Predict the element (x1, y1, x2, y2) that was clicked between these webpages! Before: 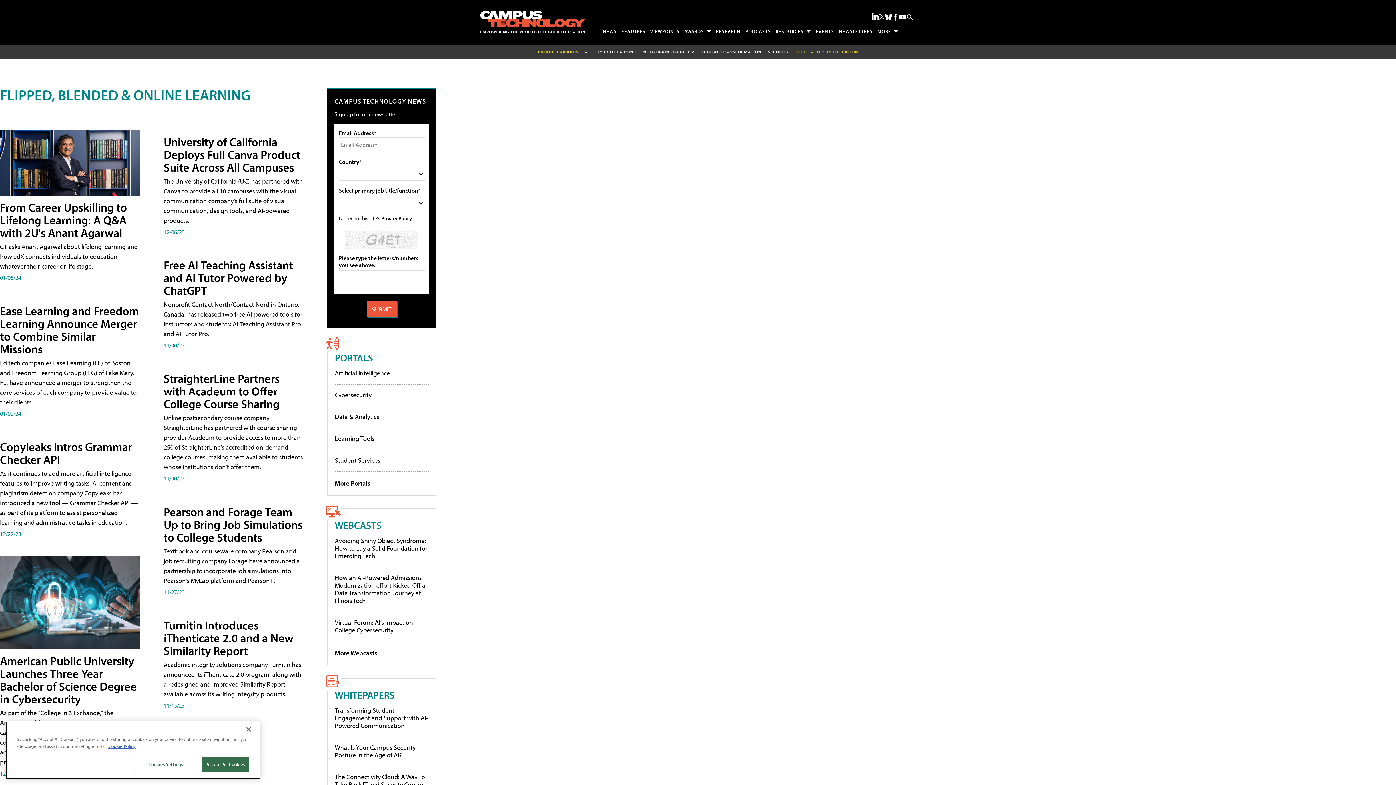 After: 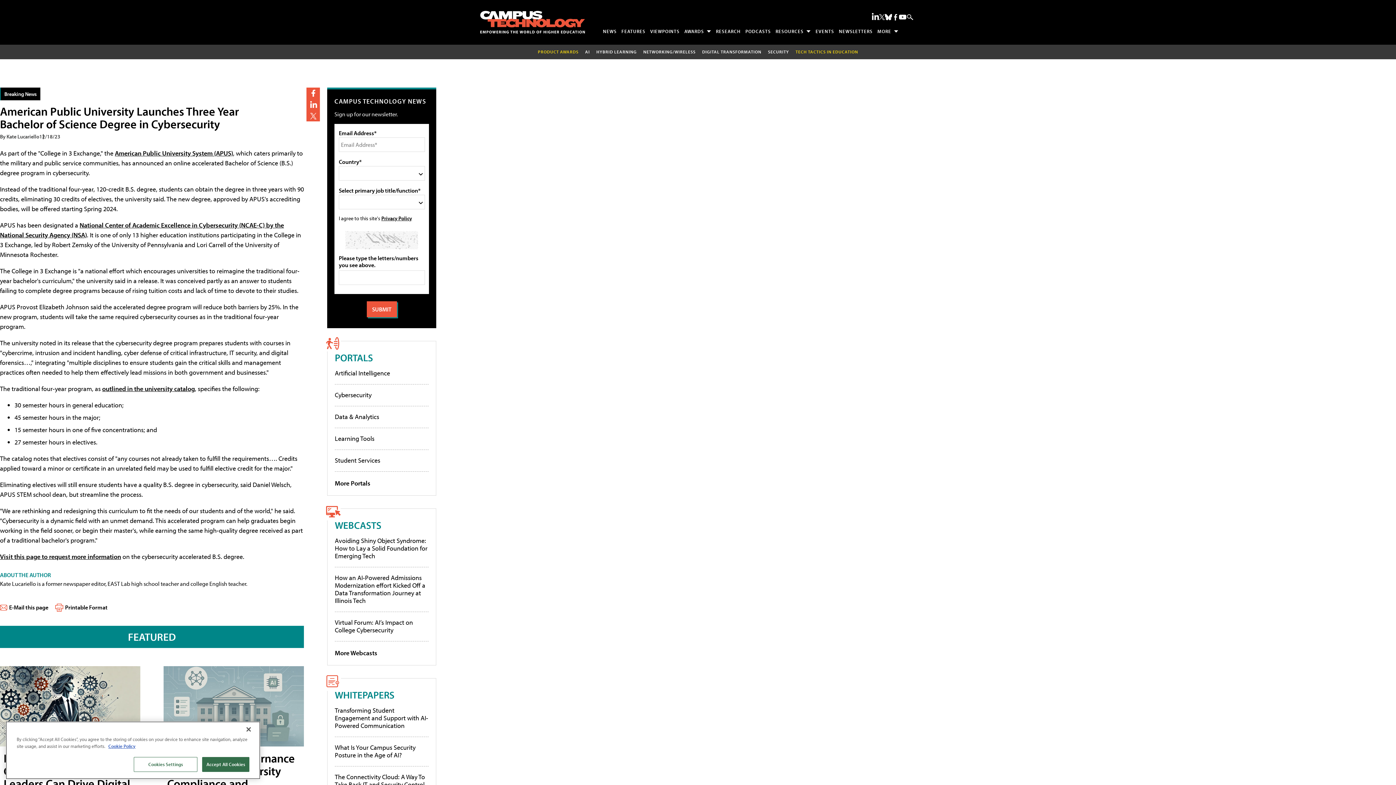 Action: label: American Public University Launches Three Year Bachelor of Science Degree in Cybersecurity bbox: (0, 653, 136, 706)